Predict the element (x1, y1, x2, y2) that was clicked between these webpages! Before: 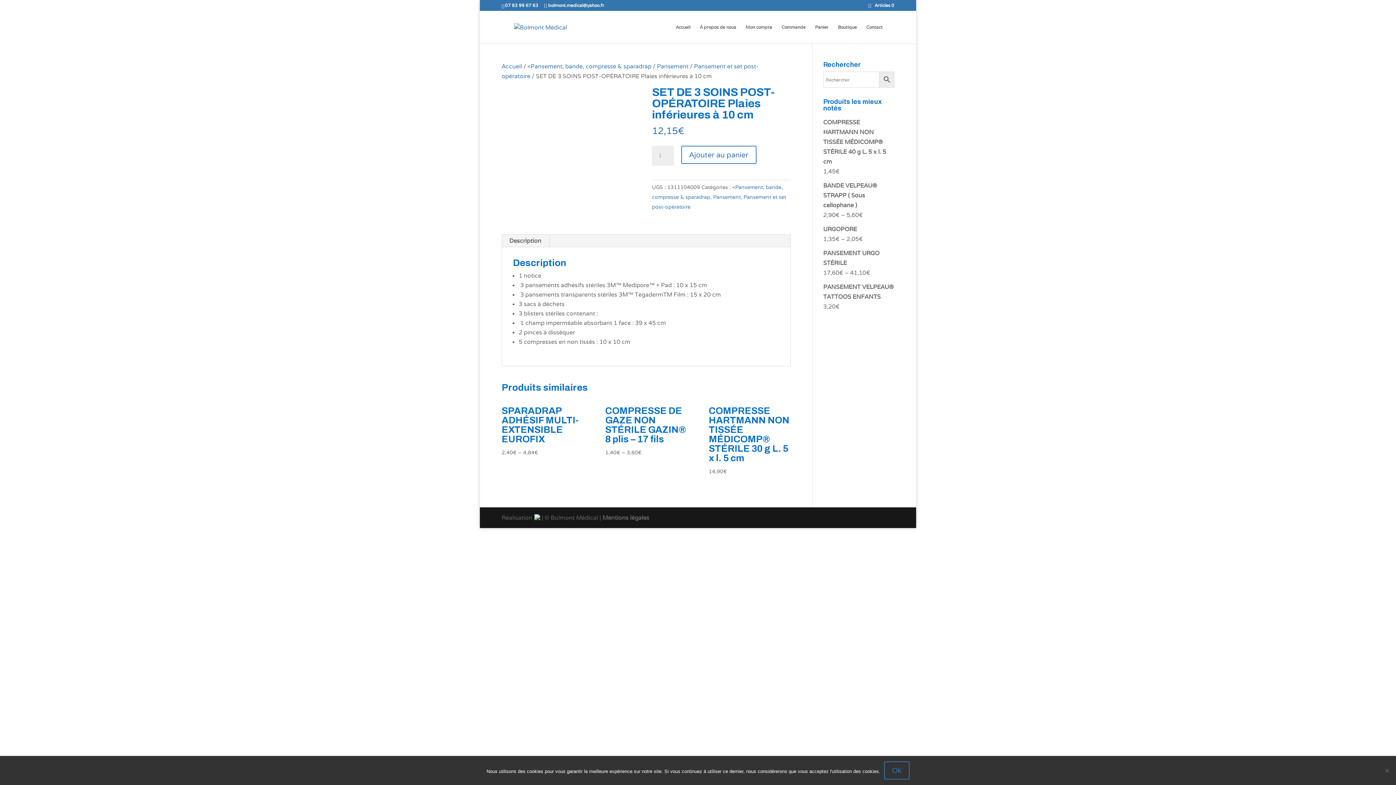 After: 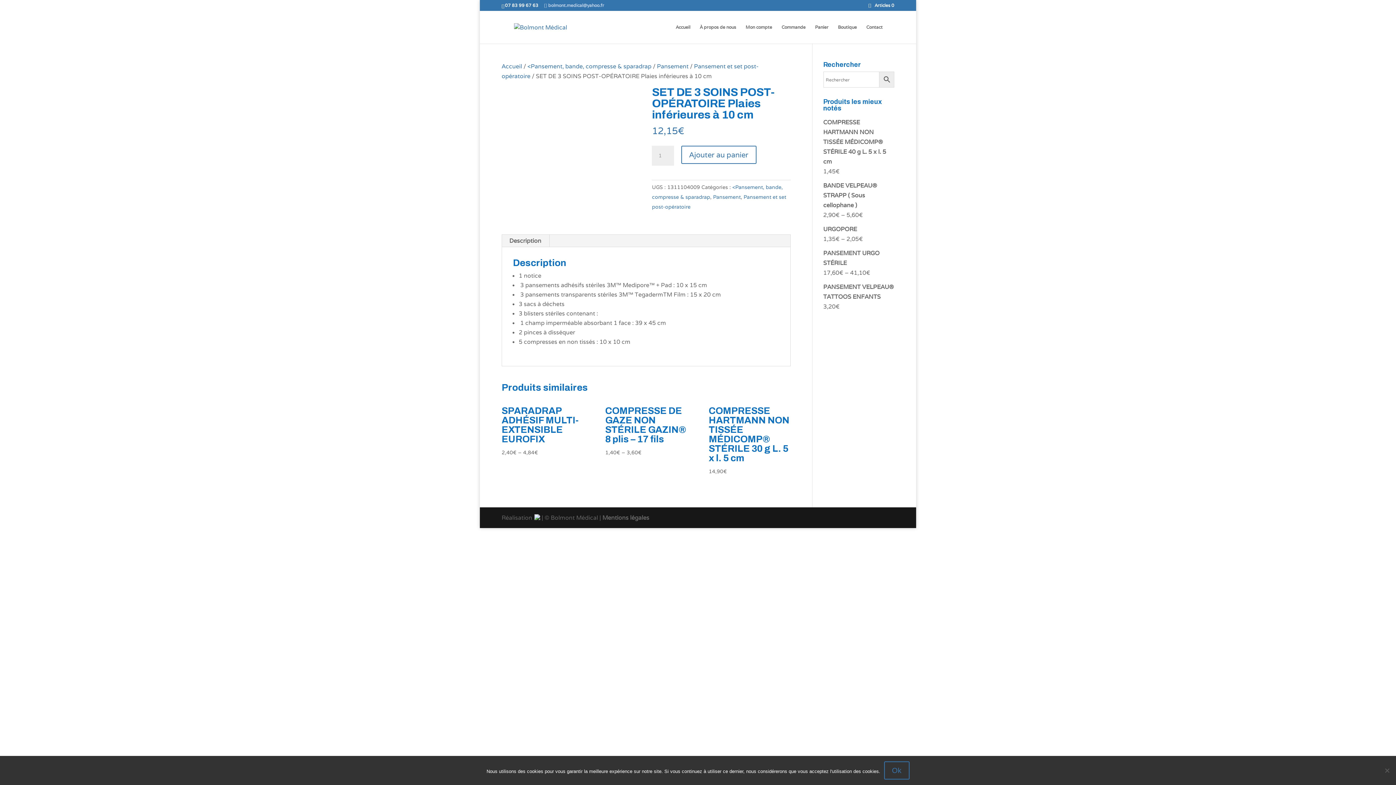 Action: bbox: (544, 2, 604, 8) label: bolmont.medical@yahoo.fr